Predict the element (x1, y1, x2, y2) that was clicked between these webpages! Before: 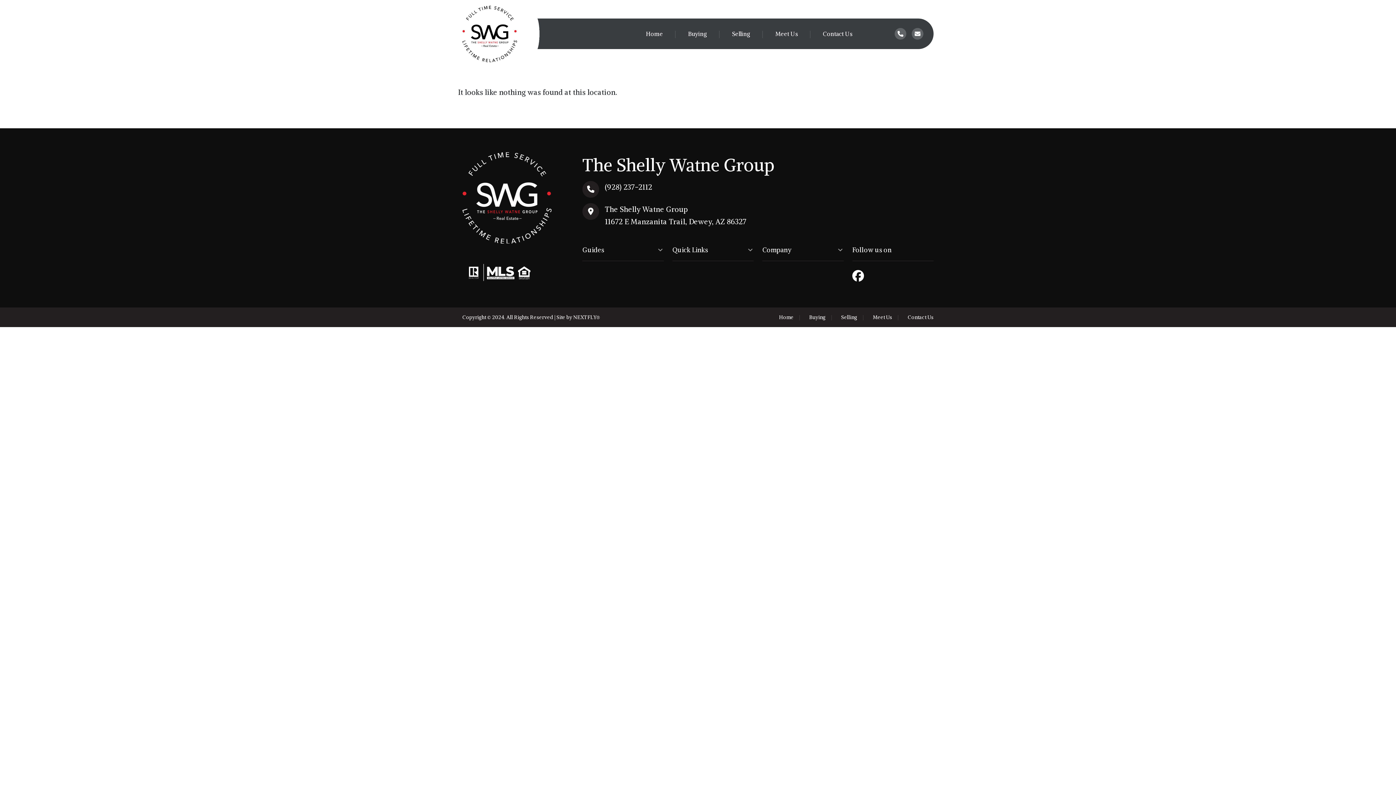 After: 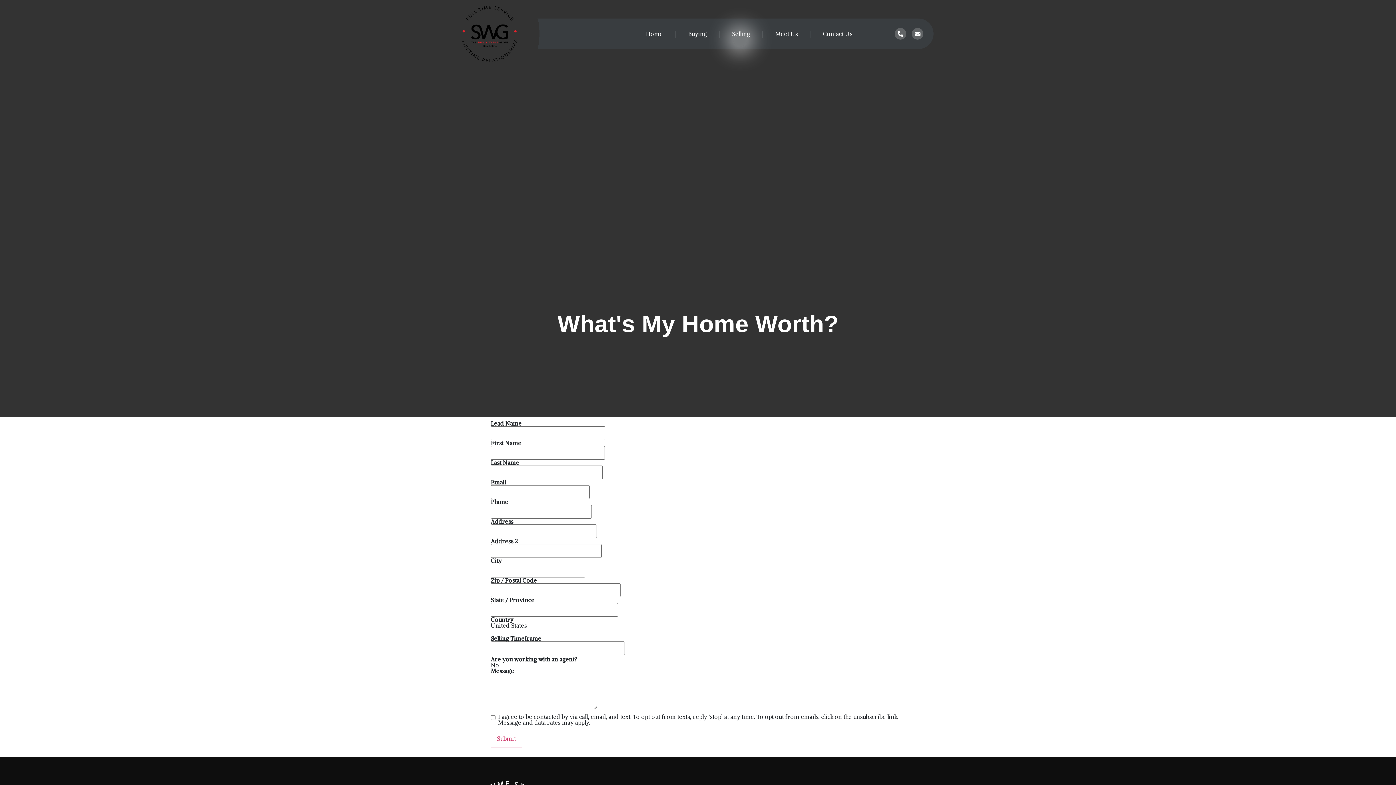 Action: bbox: (841, 314, 857, 320) label: Selling